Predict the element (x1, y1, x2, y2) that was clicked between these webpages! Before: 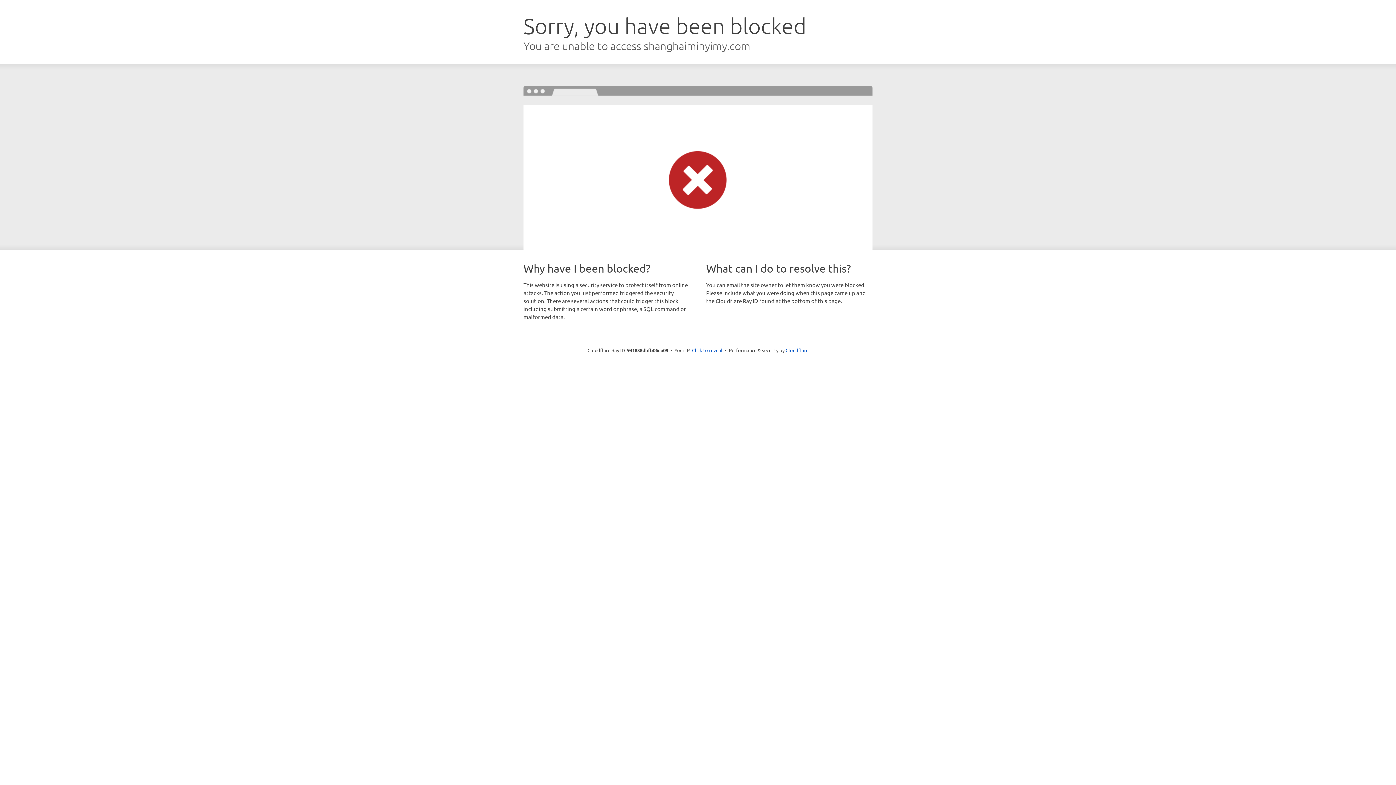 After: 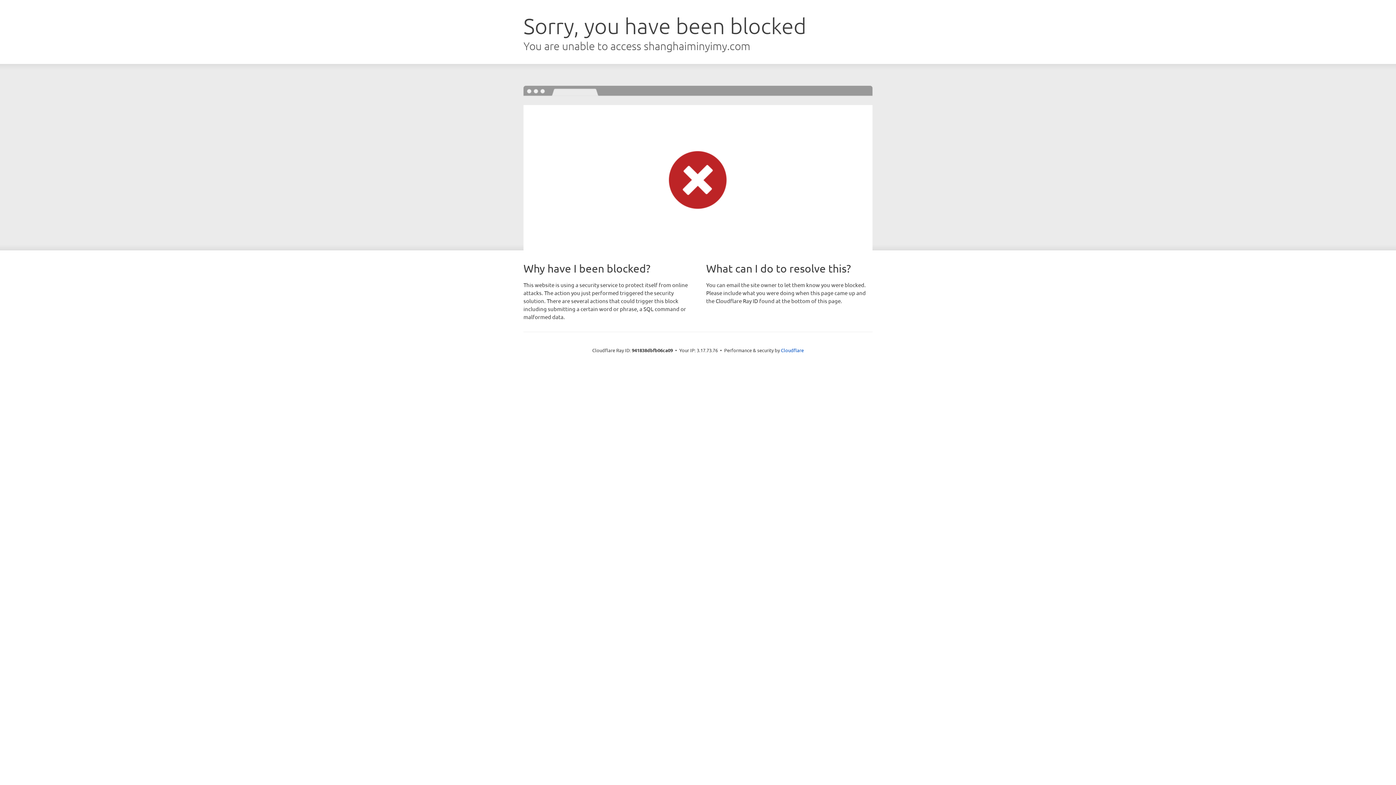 Action: label: Click to reveal bbox: (692, 346, 722, 353)